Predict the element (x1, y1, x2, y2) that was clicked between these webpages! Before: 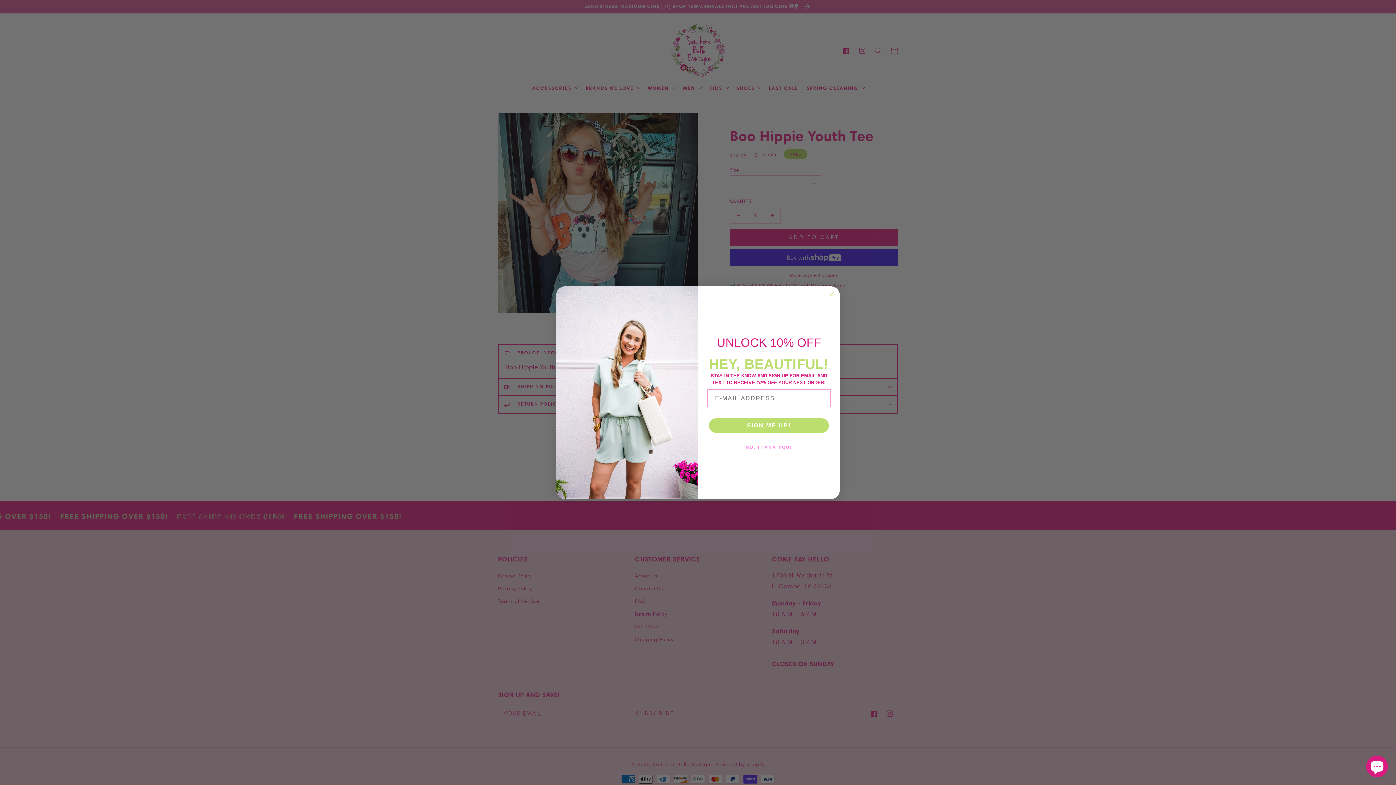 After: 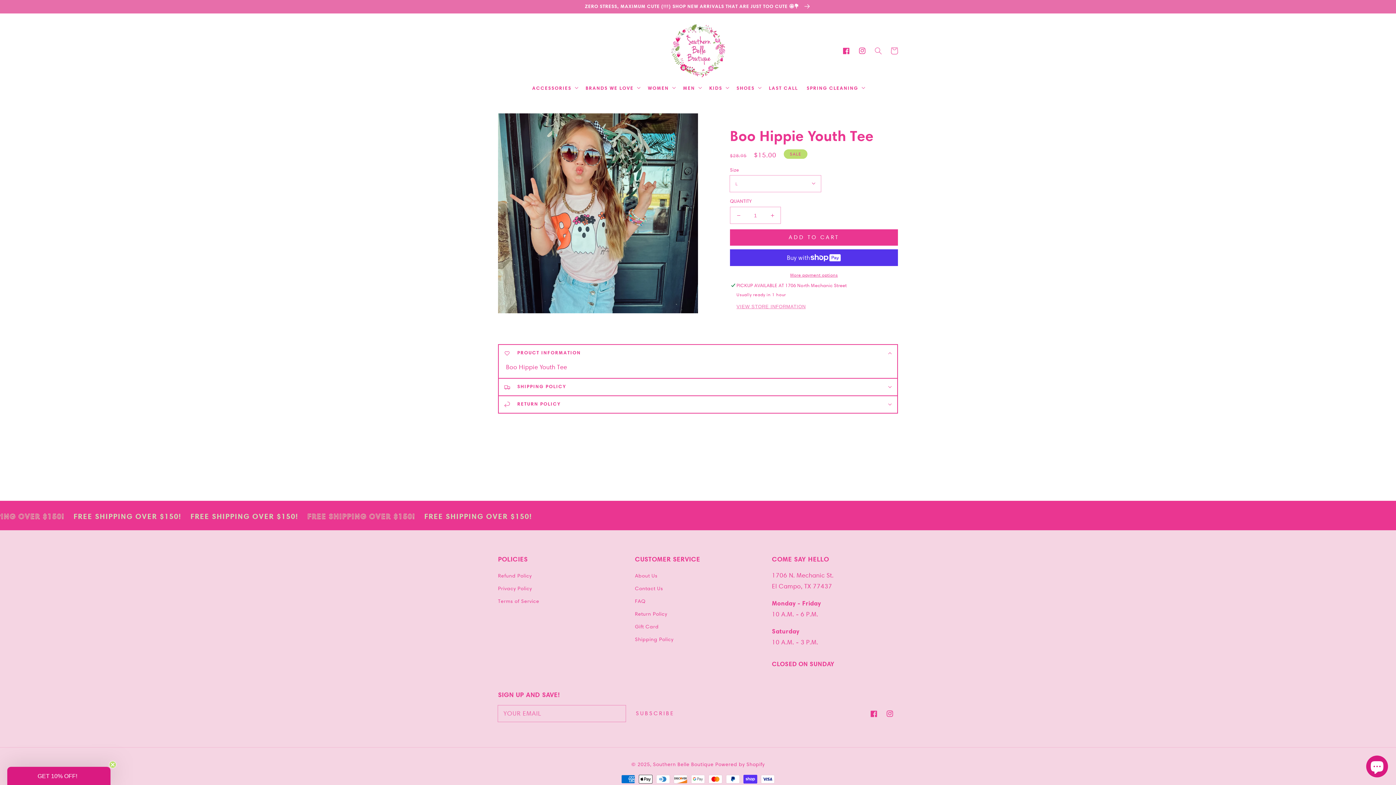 Action: bbox: (707, 440, 830, 455) label: NO, THANK YOU!